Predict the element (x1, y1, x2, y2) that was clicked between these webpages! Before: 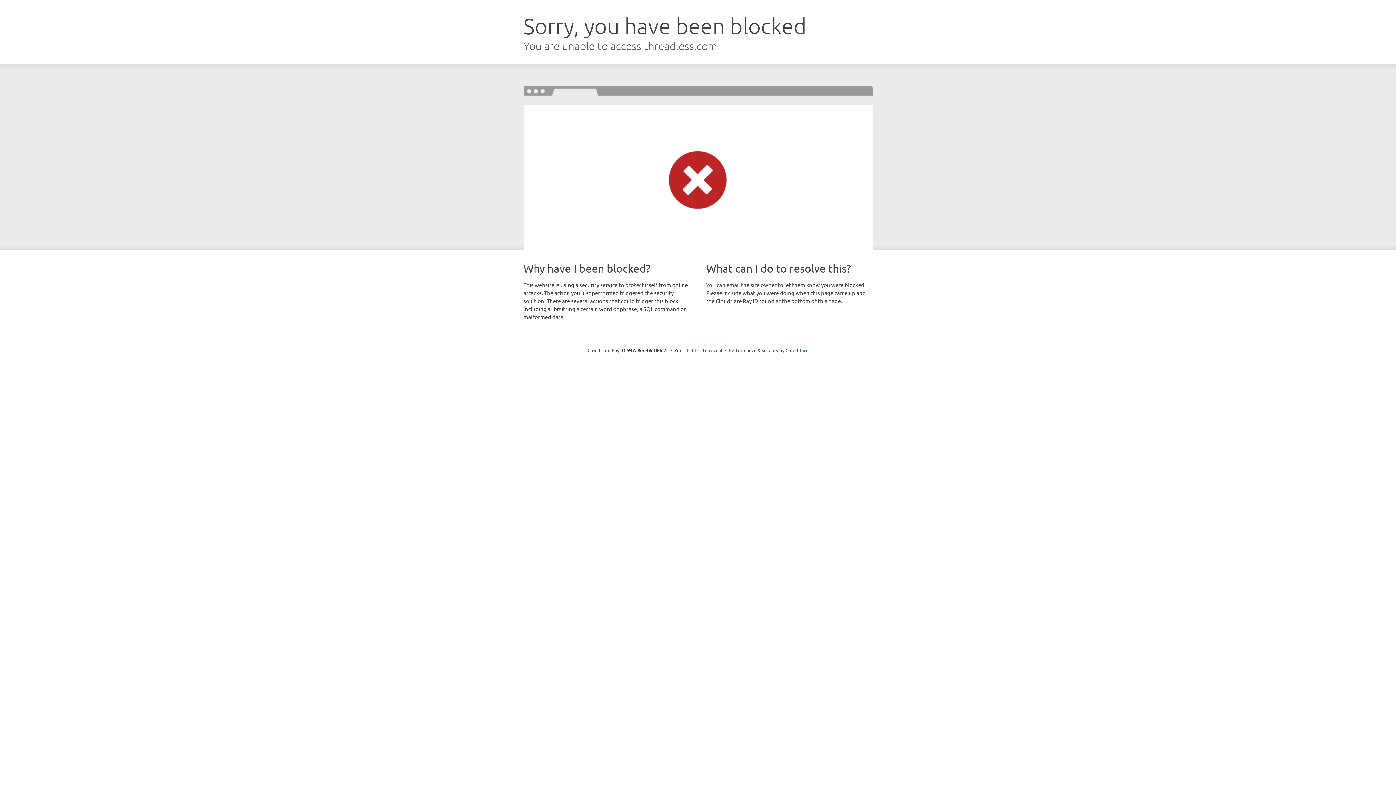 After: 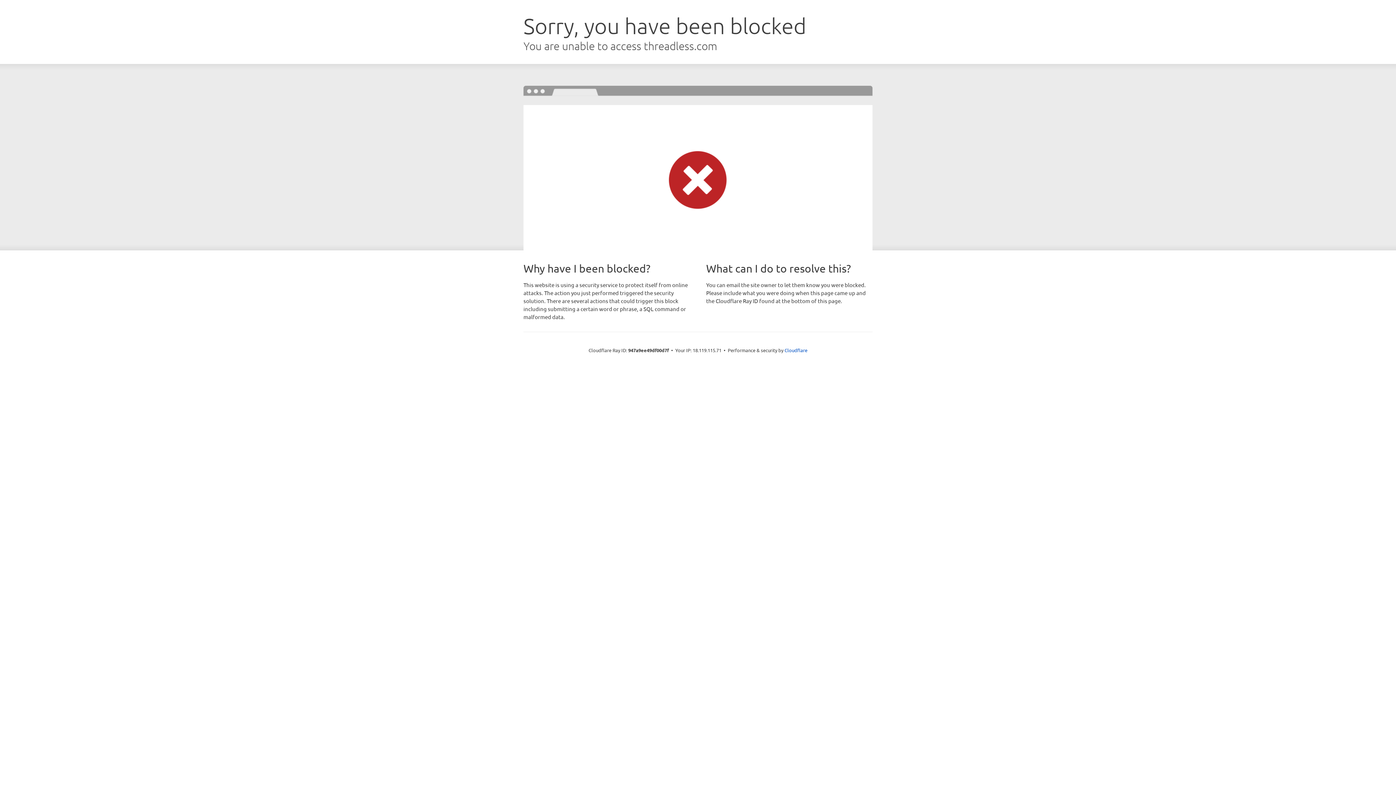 Action: bbox: (692, 346, 722, 353) label: Click to reveal